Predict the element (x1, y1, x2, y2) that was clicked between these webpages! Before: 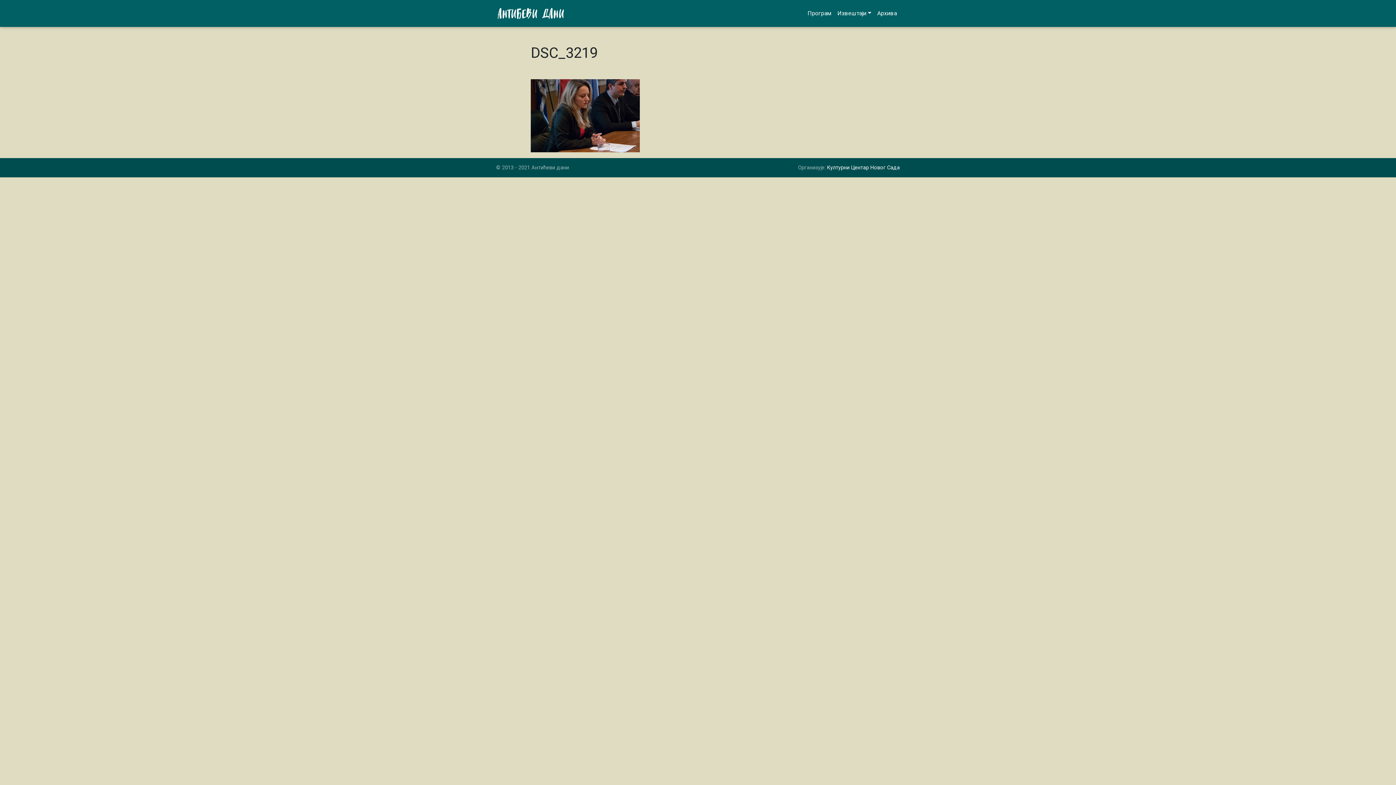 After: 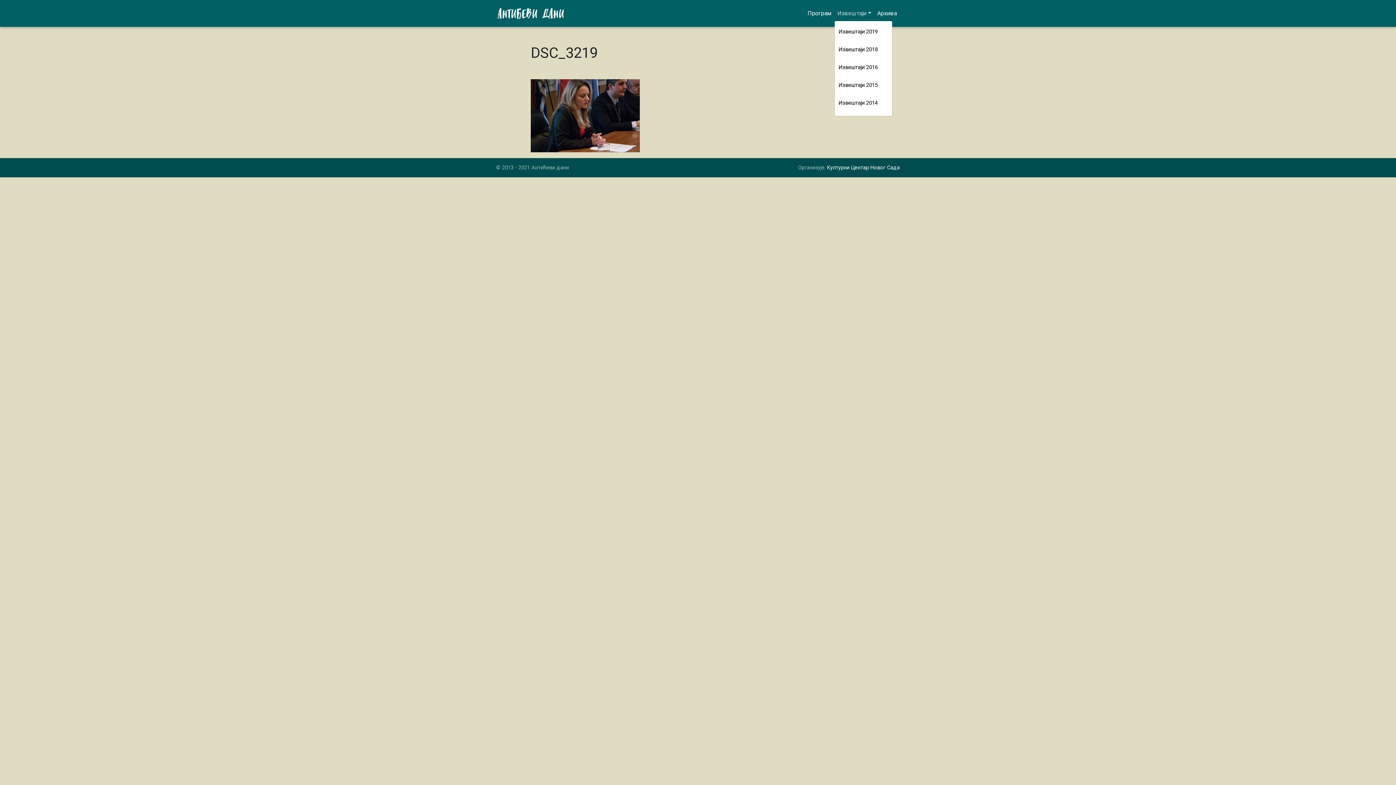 Action: bbox: (834, 6, 874, 20) label: Извештаји